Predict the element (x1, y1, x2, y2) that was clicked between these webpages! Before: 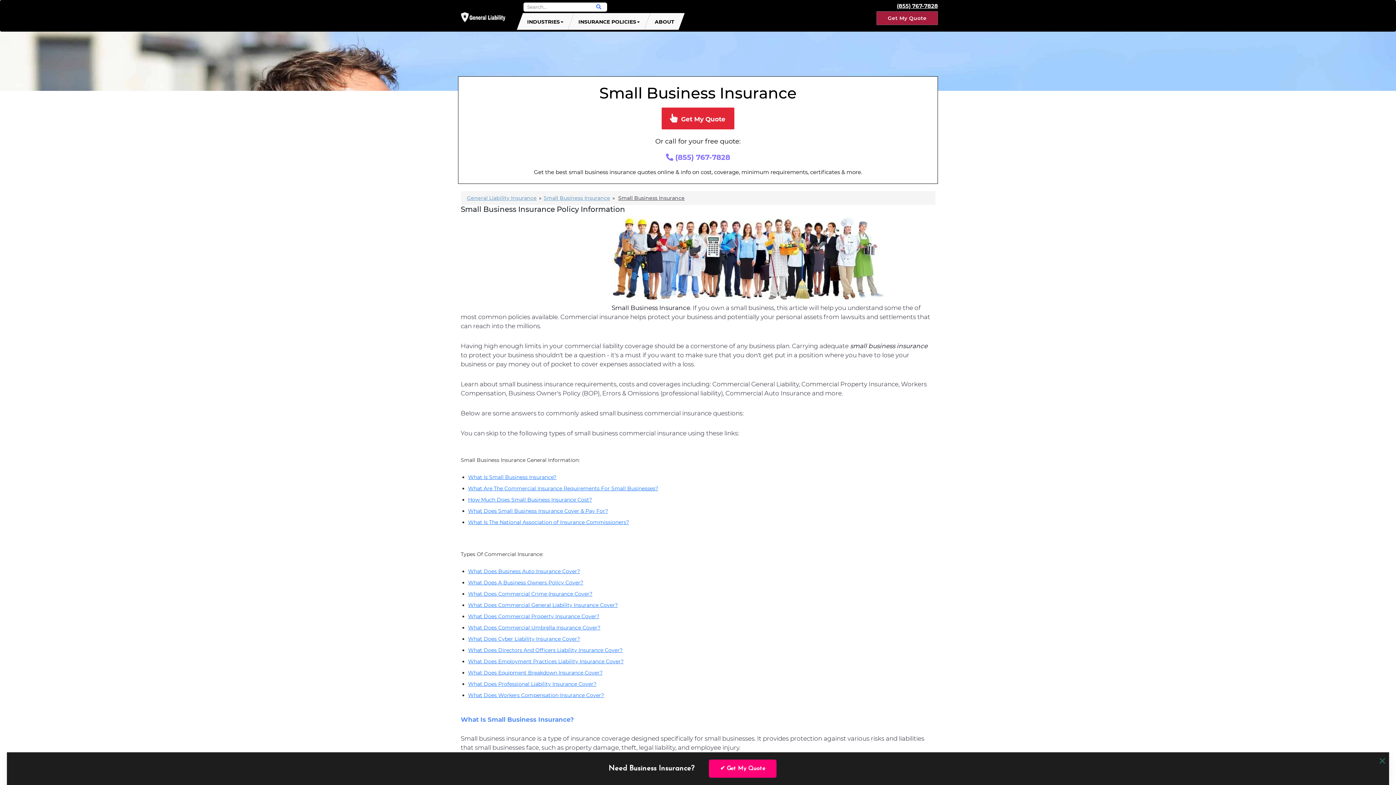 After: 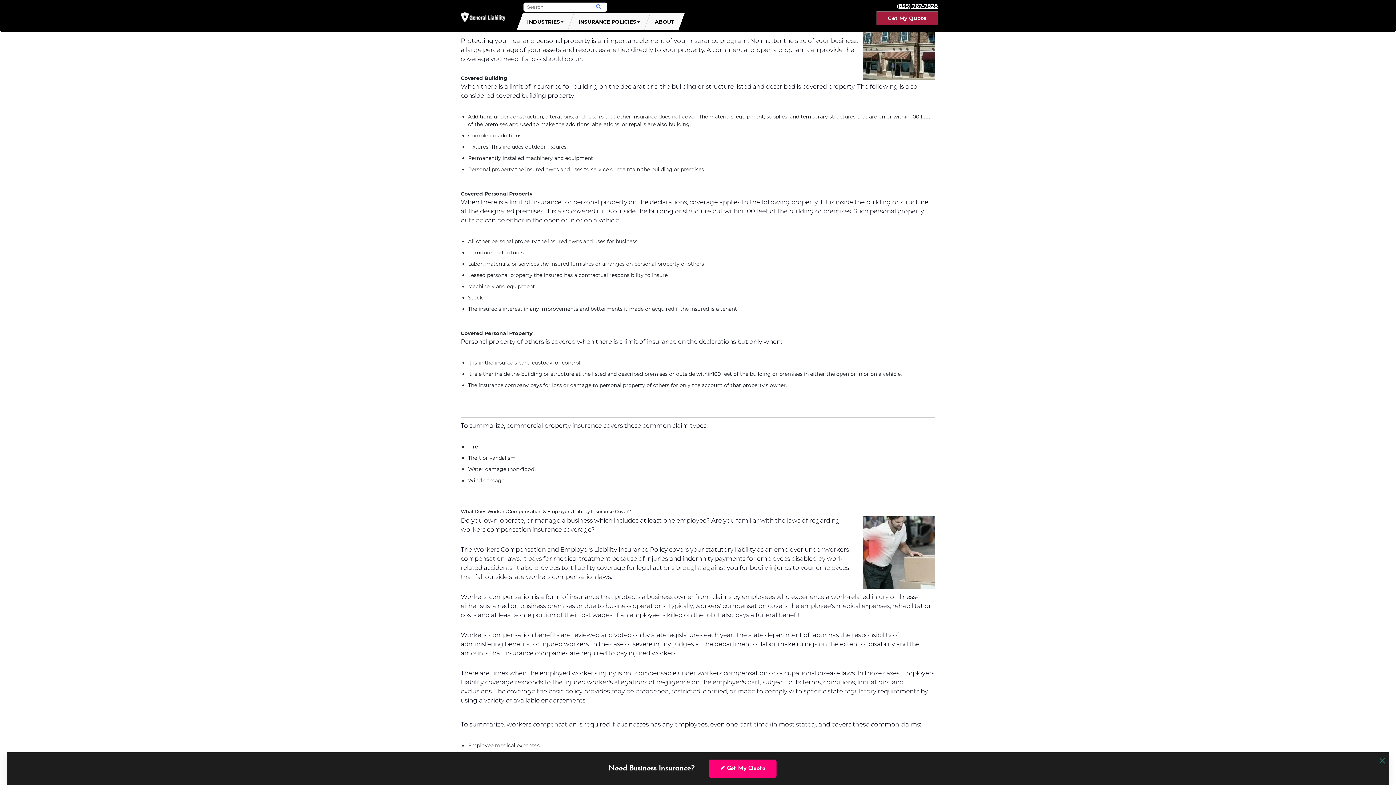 Action: bbox: (468, 613, 599, 620) label: What Does Commercial Property Insurance Cover?